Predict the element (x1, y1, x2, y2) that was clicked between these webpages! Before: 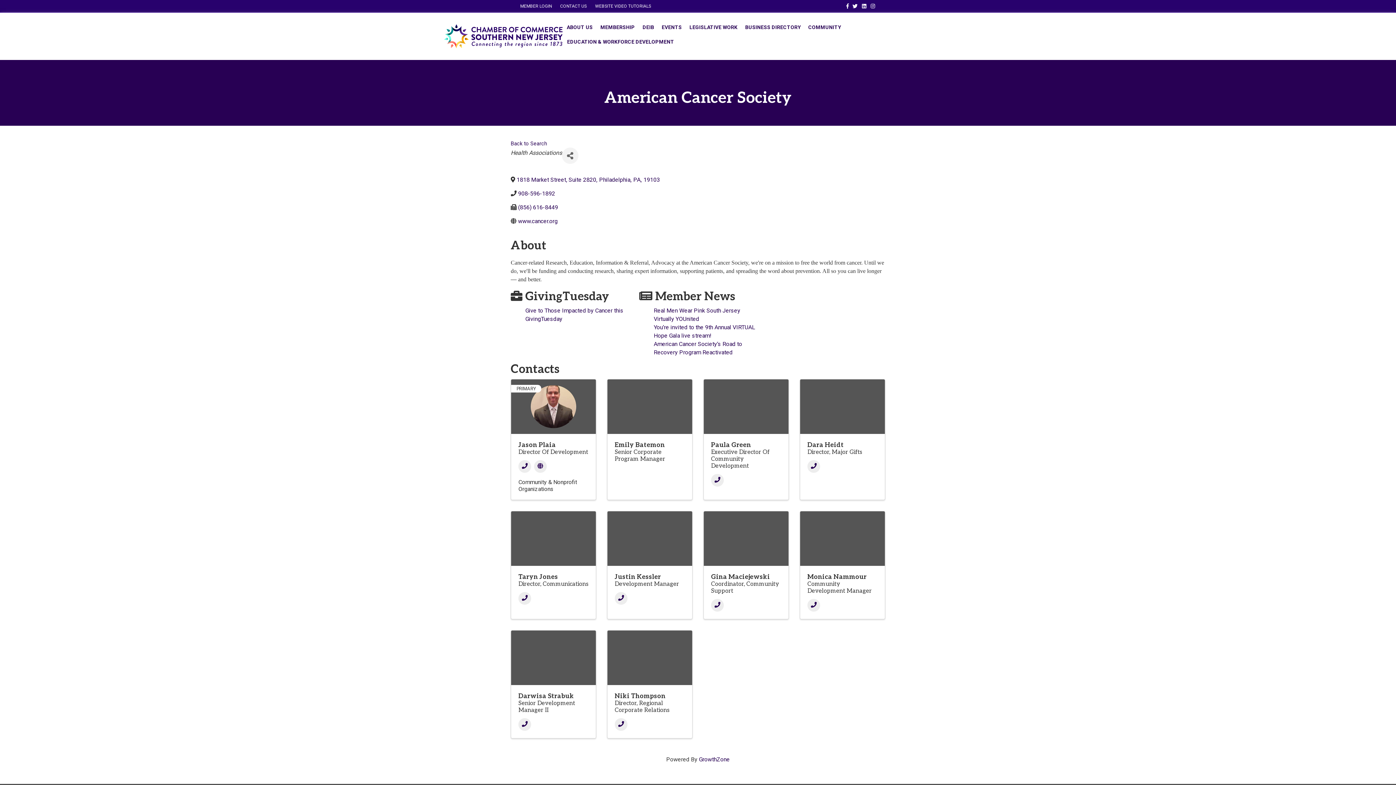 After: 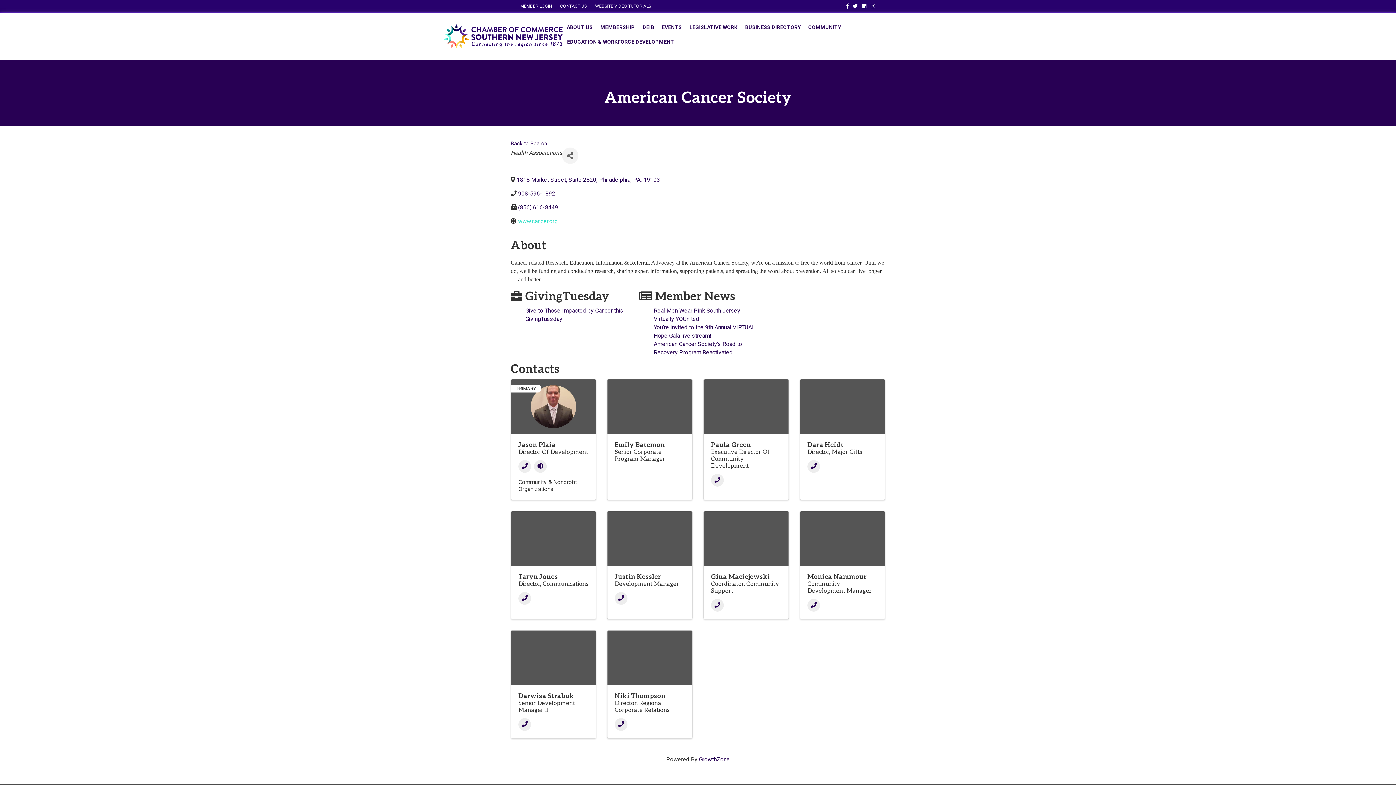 Action: bbox: (518, 217, 557, 224) label: www.cancer.org